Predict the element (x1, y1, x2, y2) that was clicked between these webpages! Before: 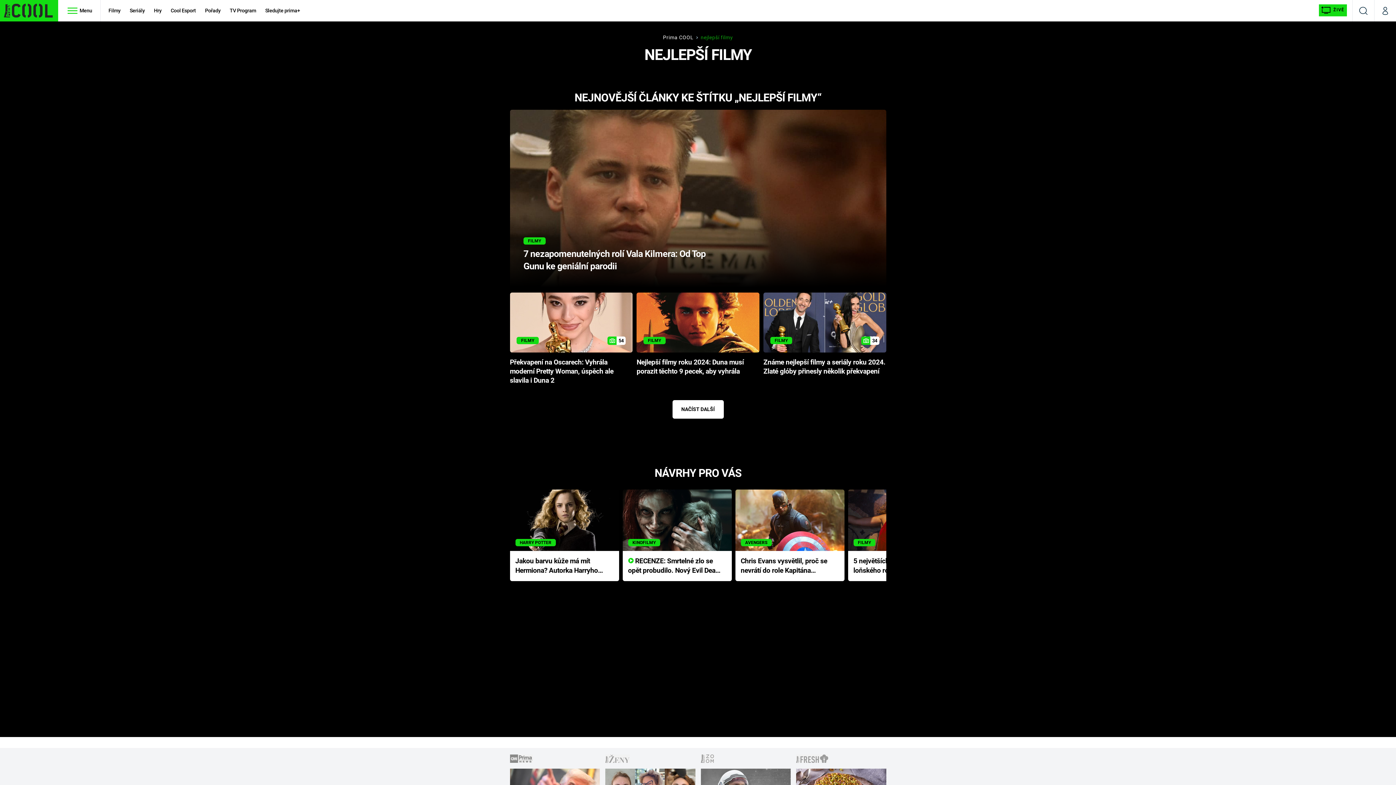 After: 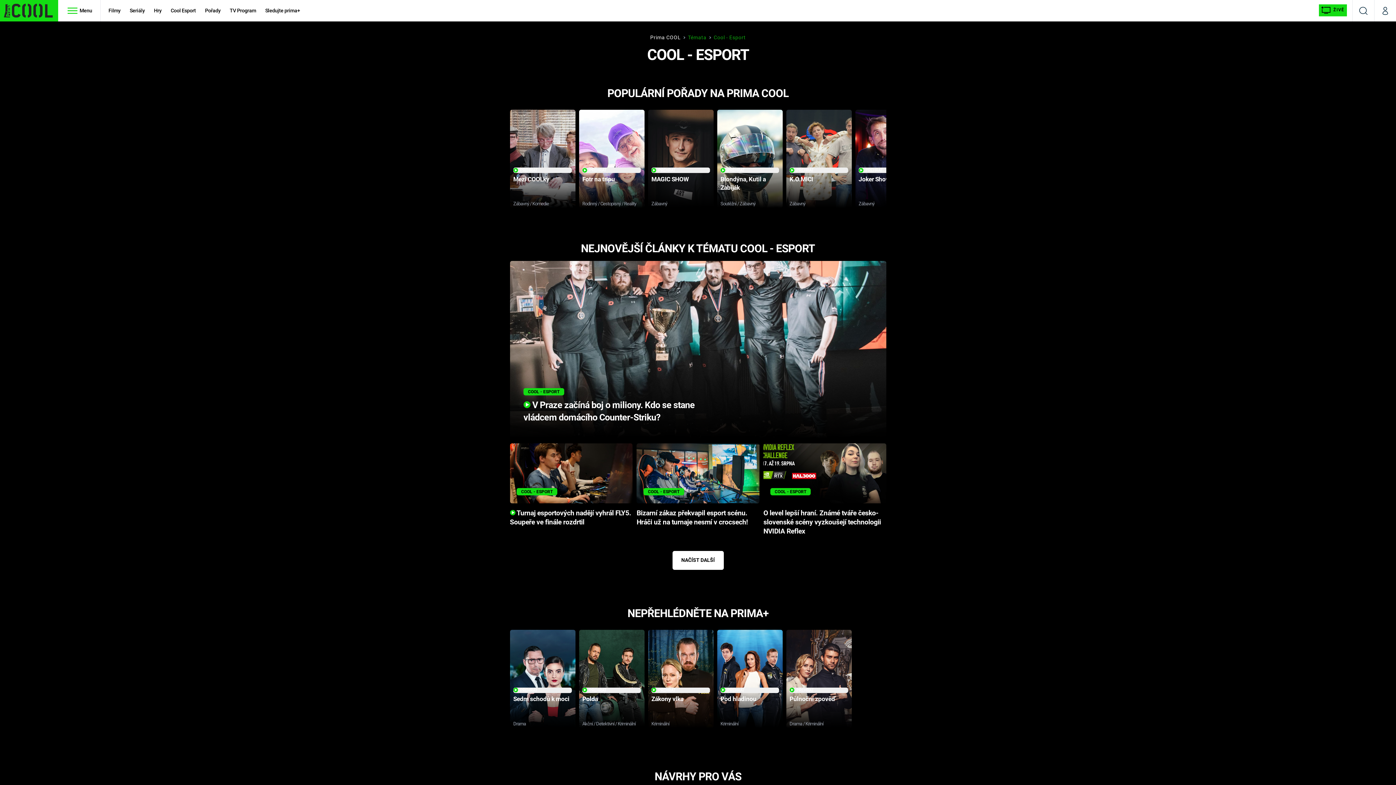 Action: label: Cool Esport bbox: (166, 0, 200, 21)